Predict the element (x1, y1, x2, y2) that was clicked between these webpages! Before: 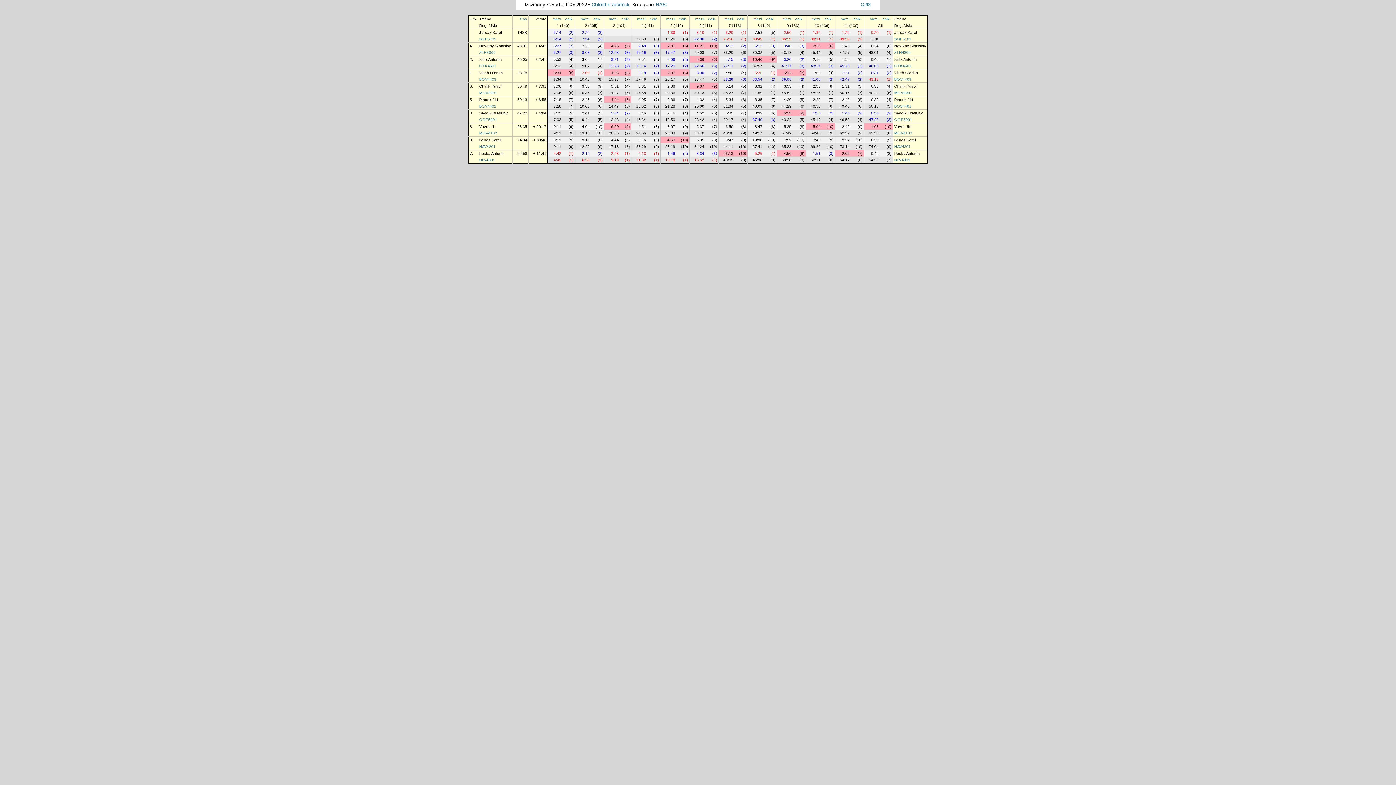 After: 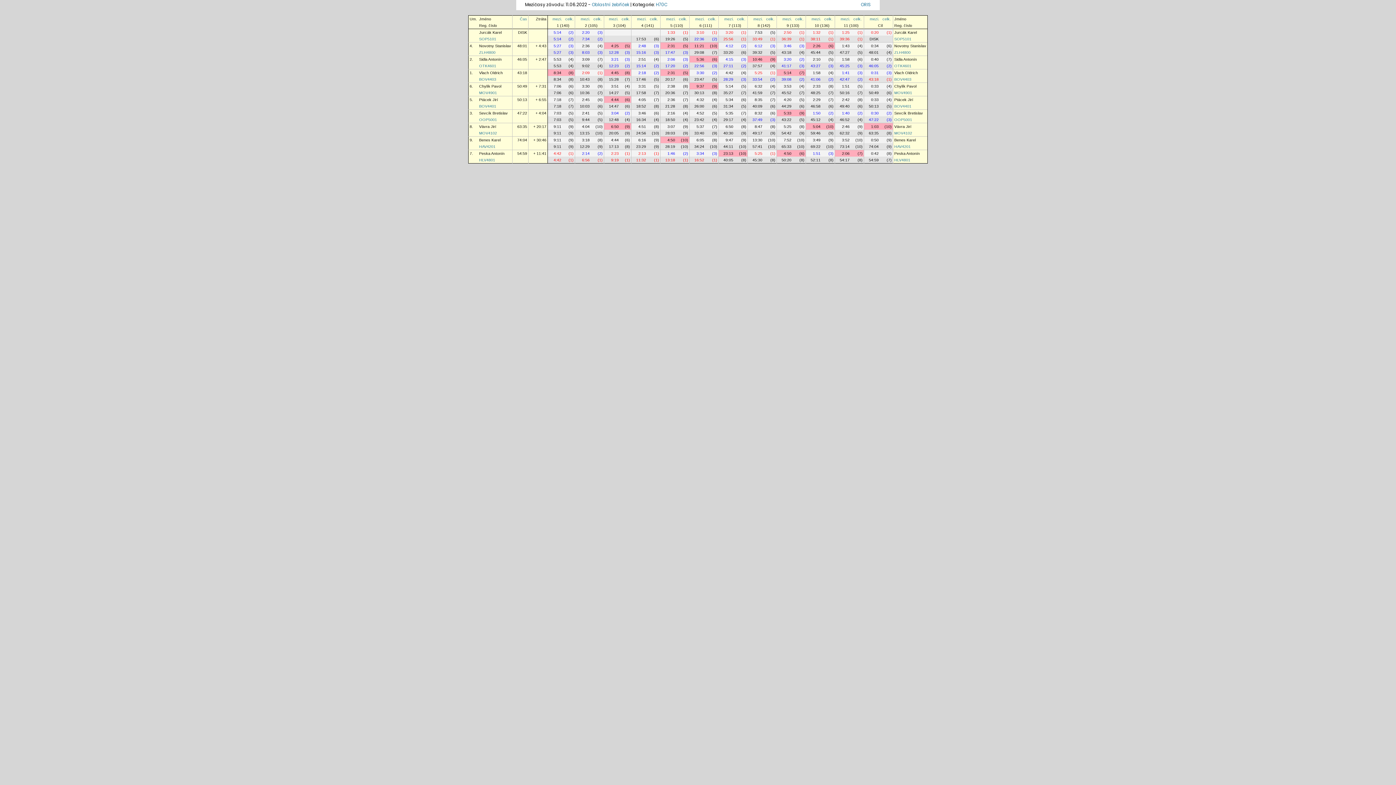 Action: bbox: (580, 90, 589, 94) label: 10:36